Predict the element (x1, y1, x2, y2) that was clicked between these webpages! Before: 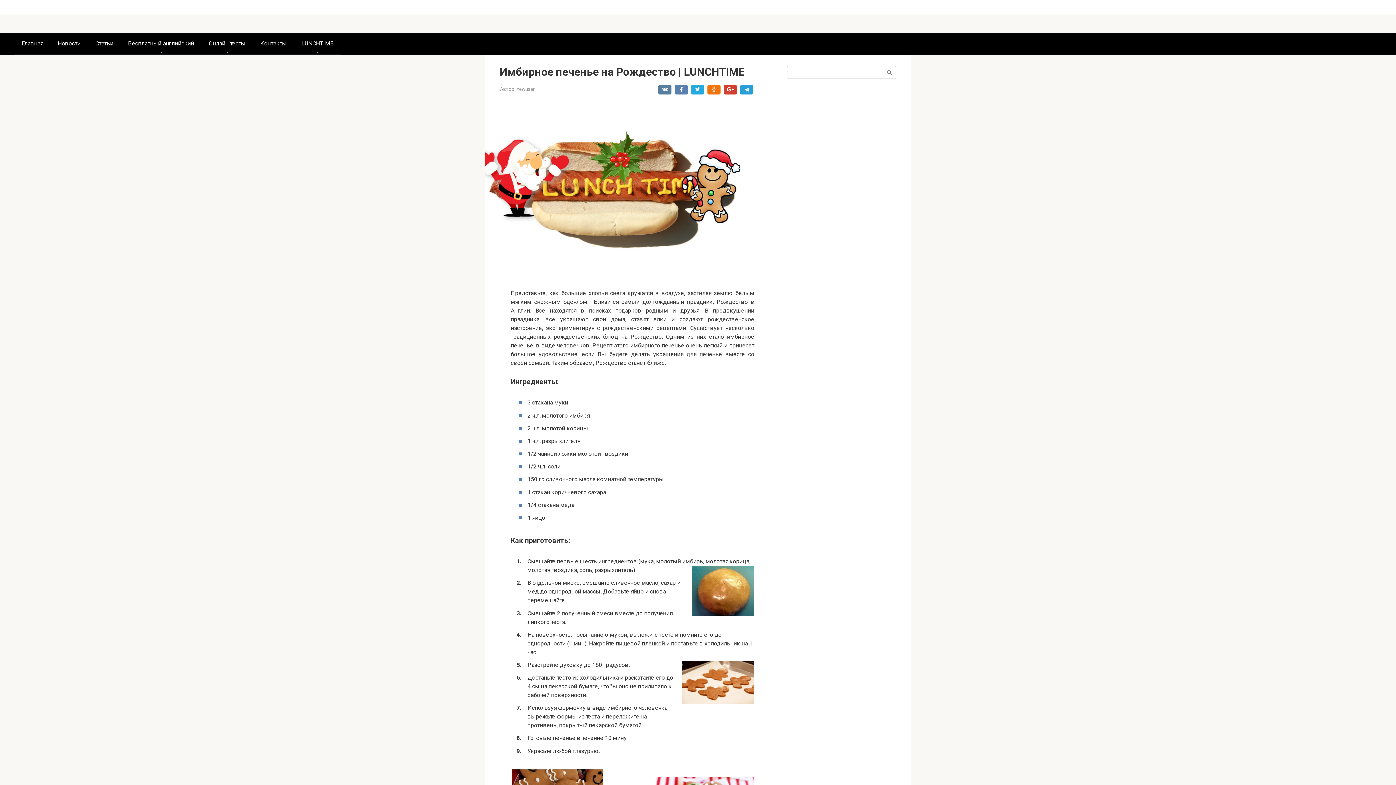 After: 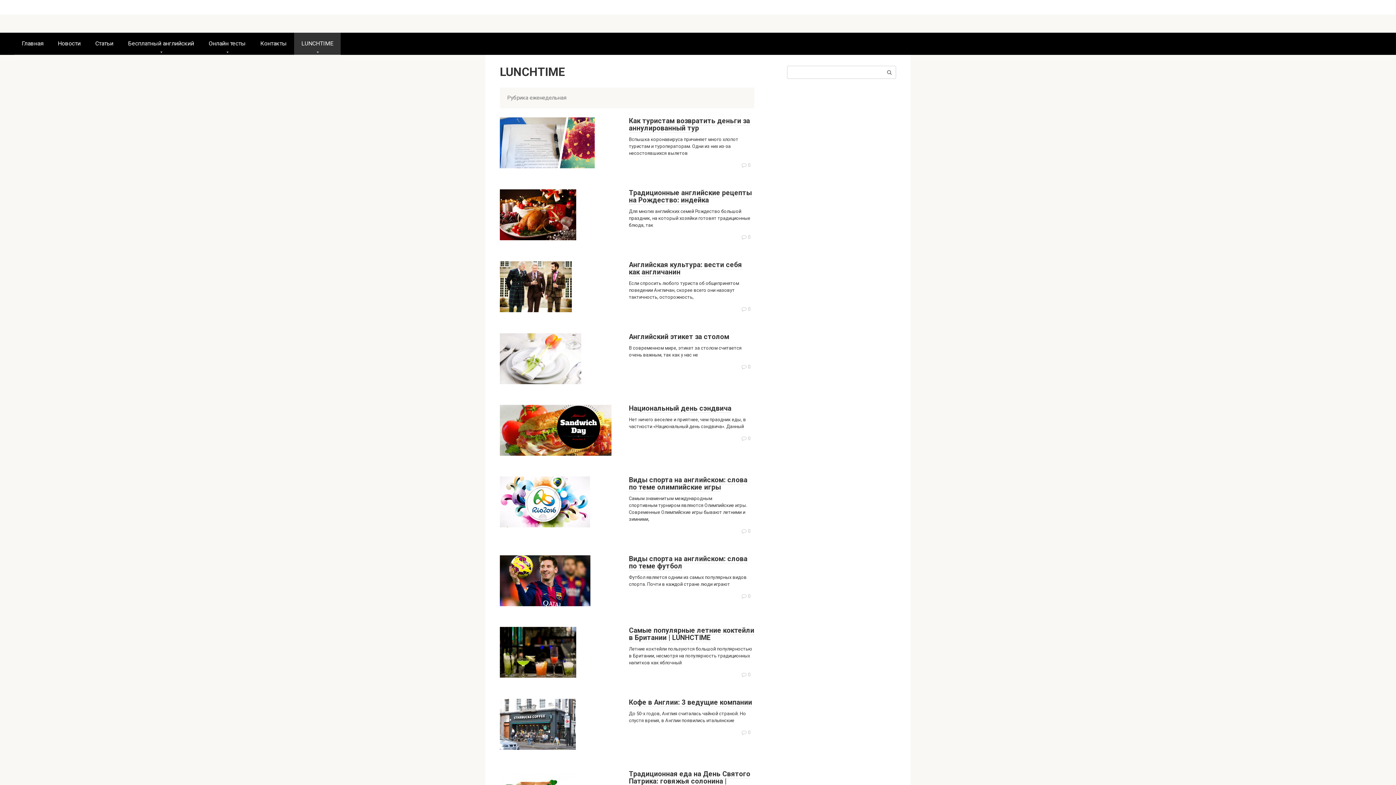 Action: bbox: (294, 32, 340, 54) label: LUNCHTIME